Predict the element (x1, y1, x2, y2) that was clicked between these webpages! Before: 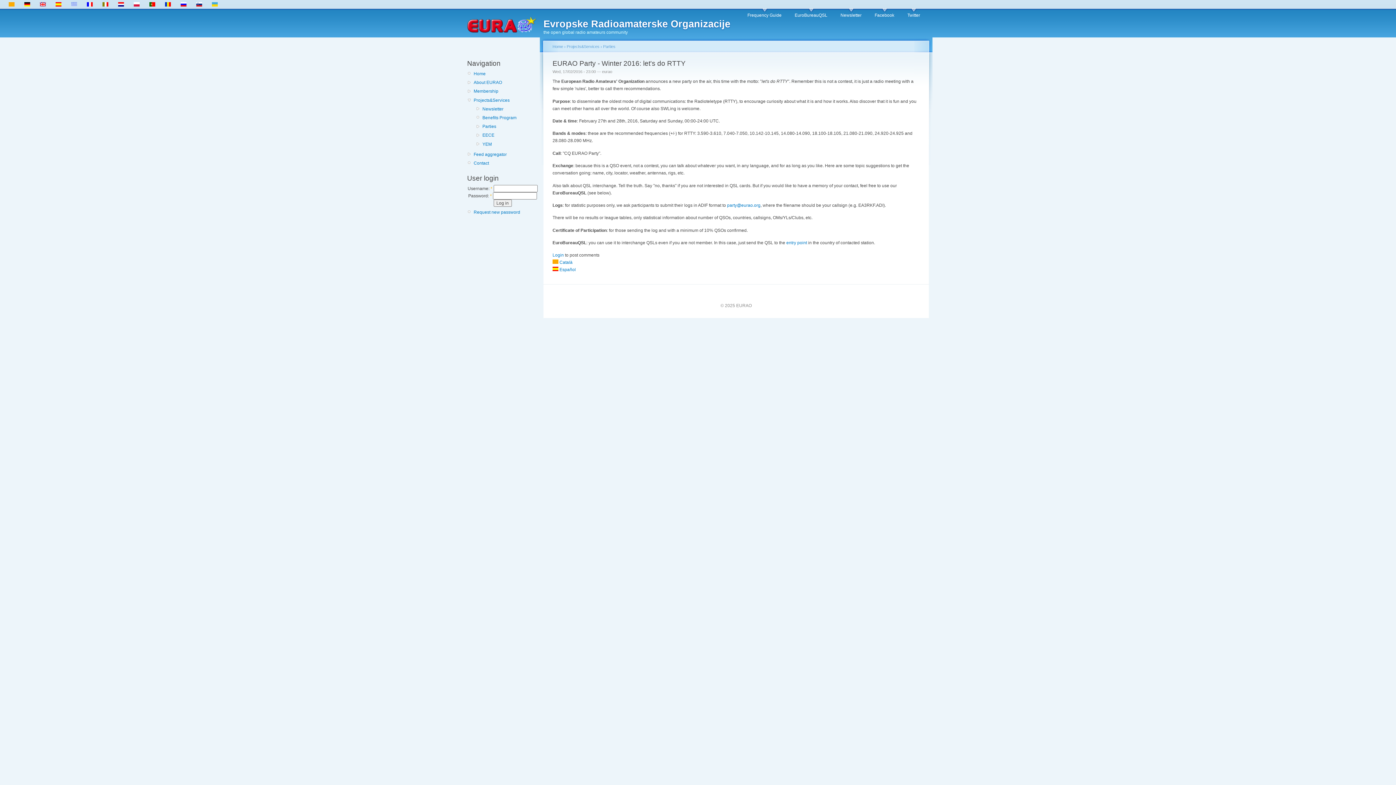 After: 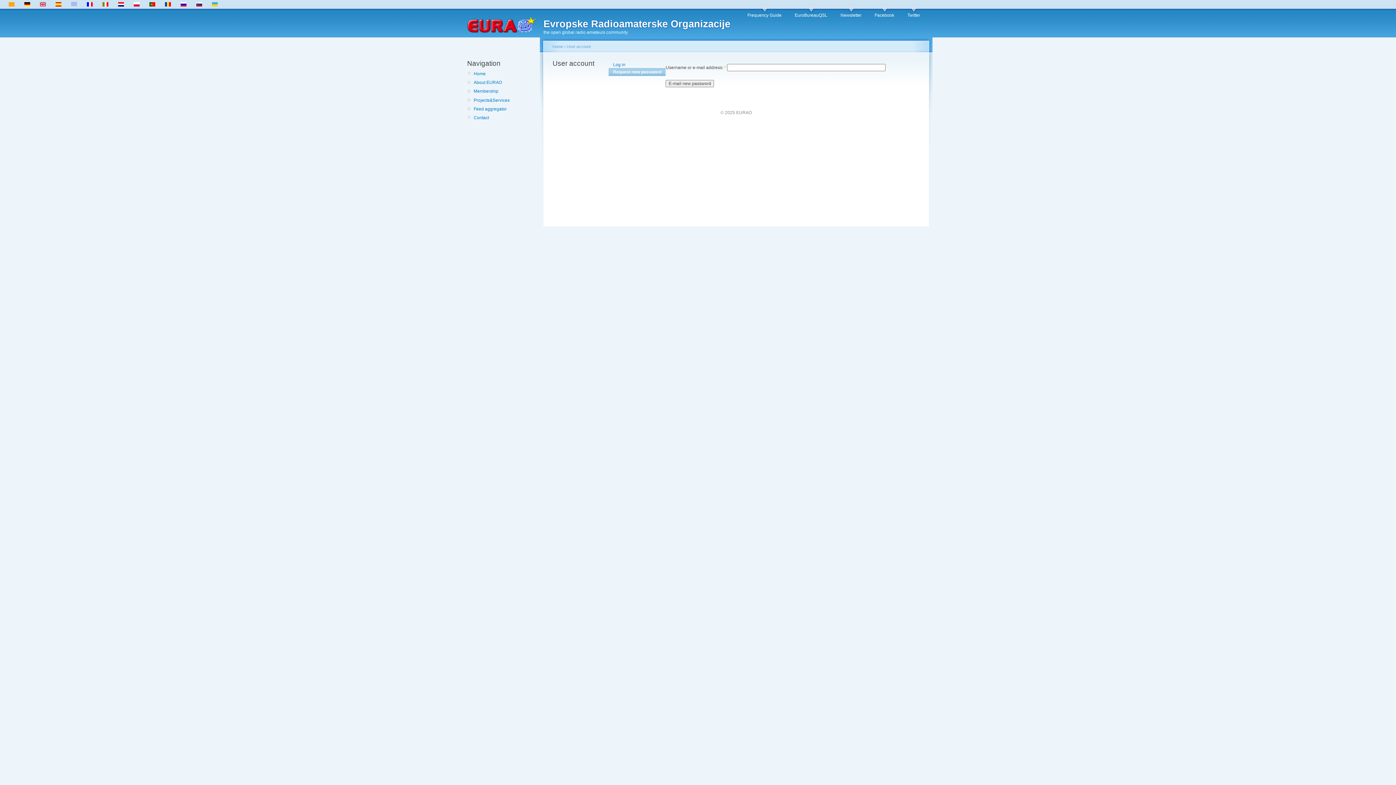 Action: label: Request new password bbox: (473, 209, 520, 214)